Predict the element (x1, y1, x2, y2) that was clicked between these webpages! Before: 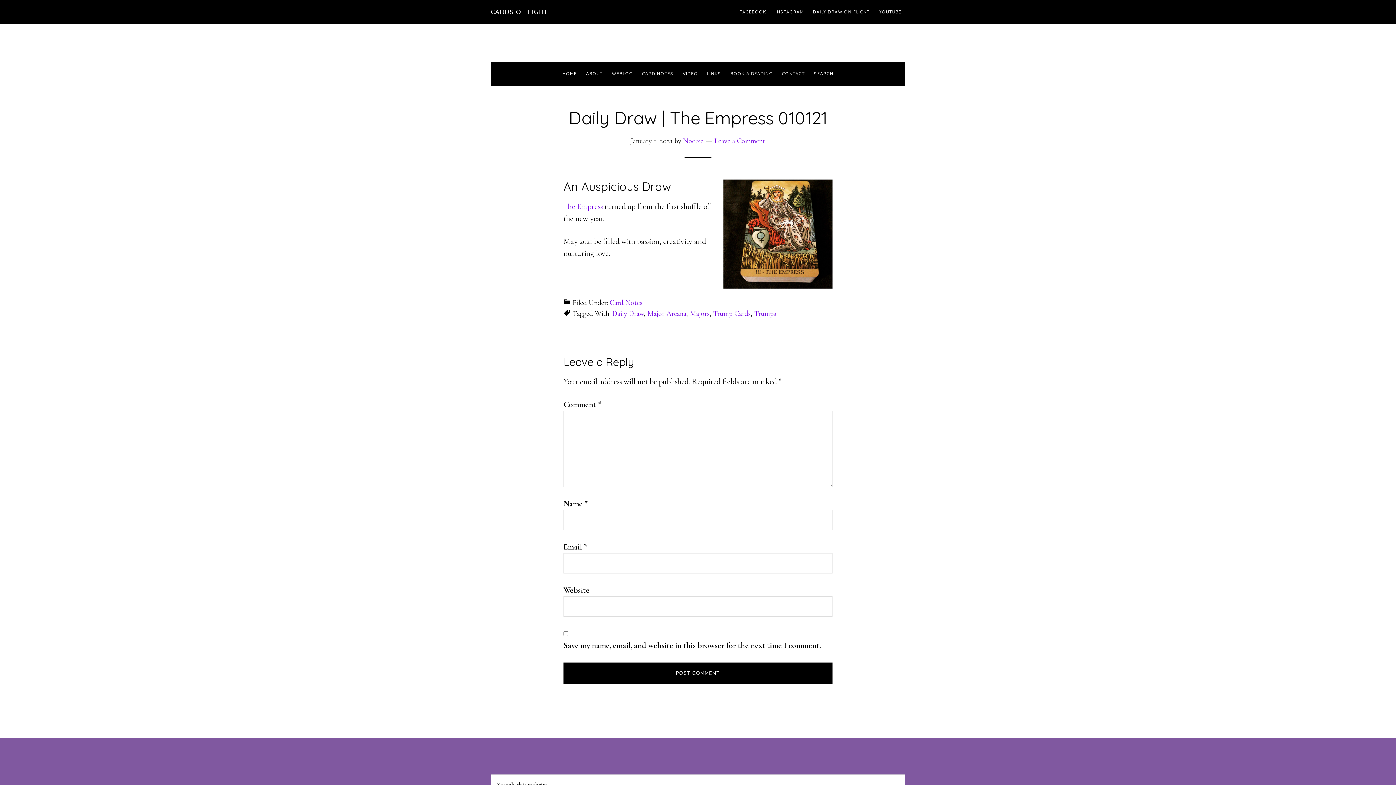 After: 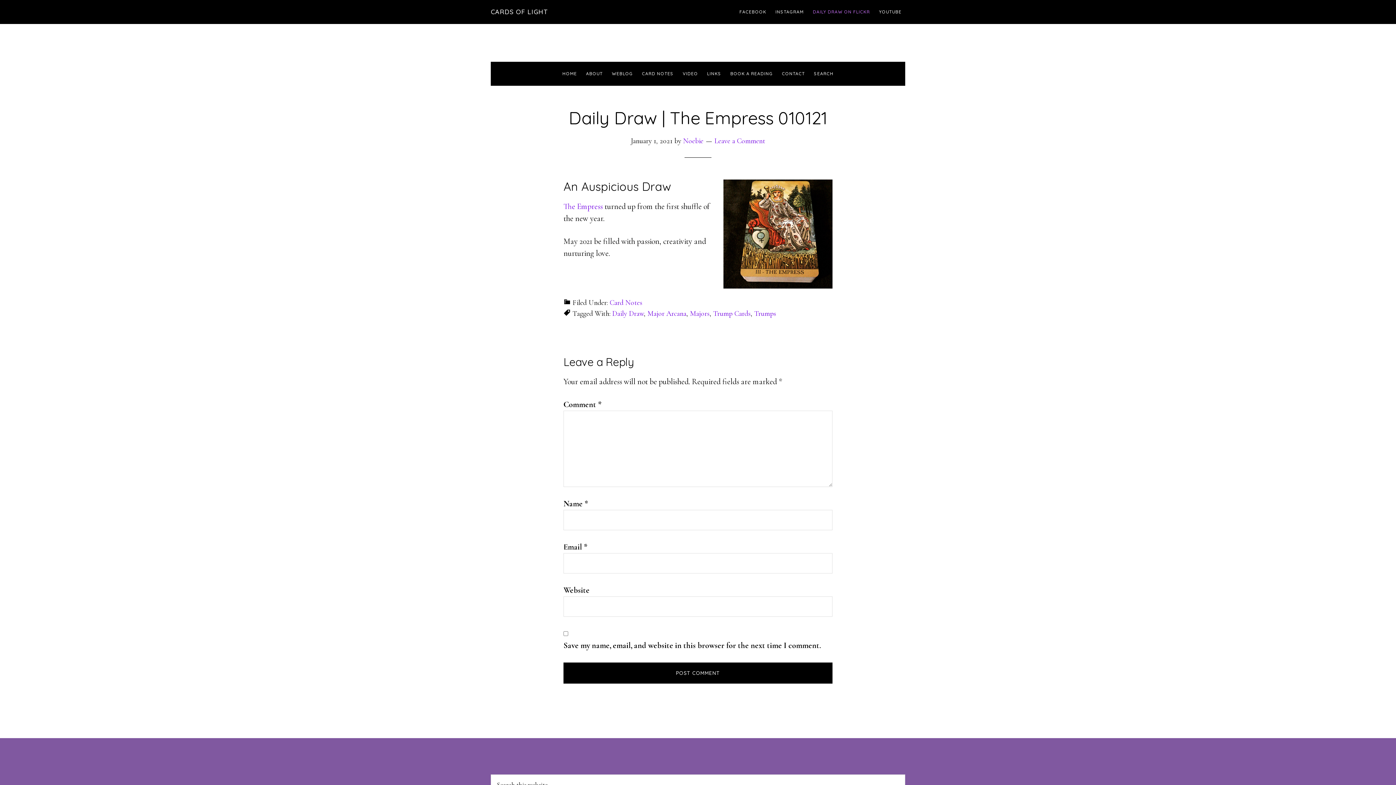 Action: bbox: (809, 0, 873, 24) label: DAILY DRAW ON FLICKR